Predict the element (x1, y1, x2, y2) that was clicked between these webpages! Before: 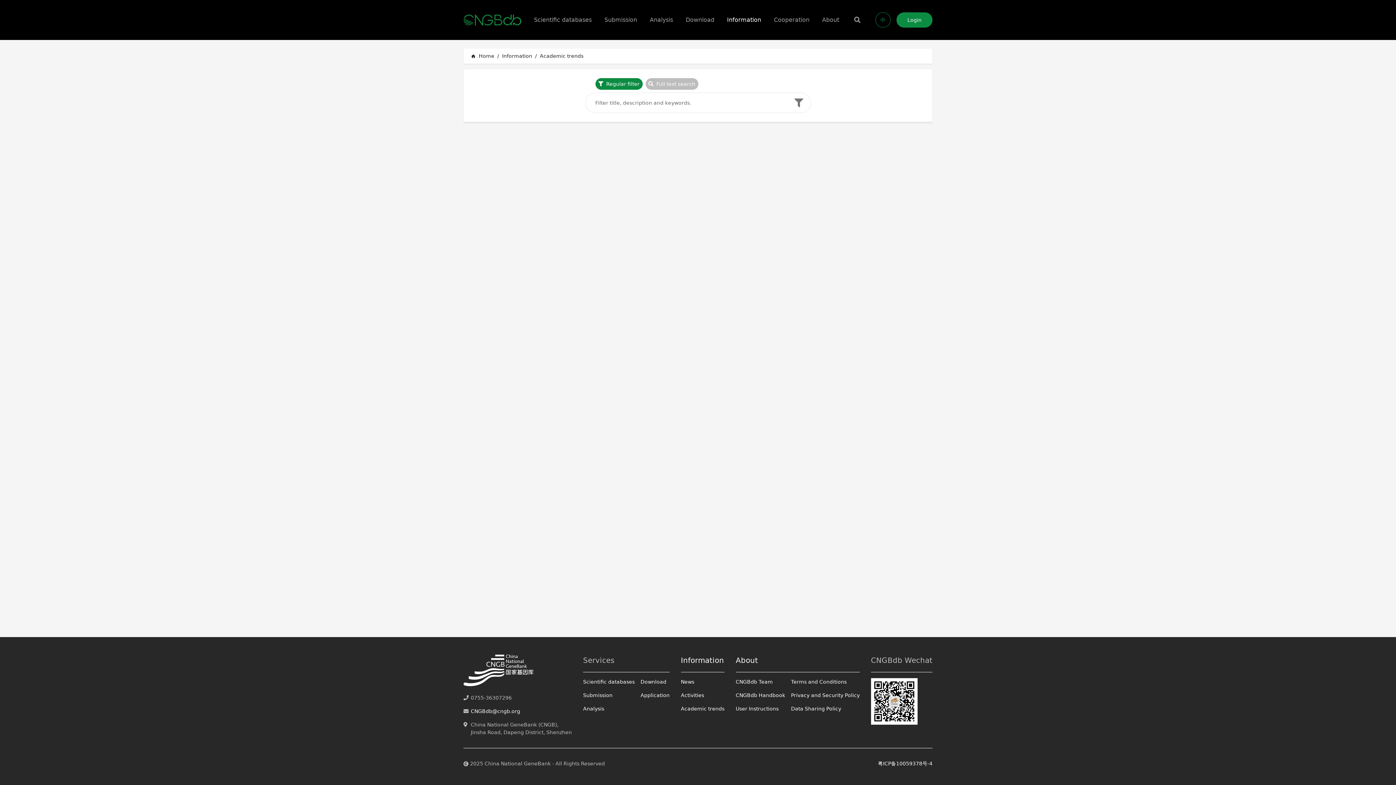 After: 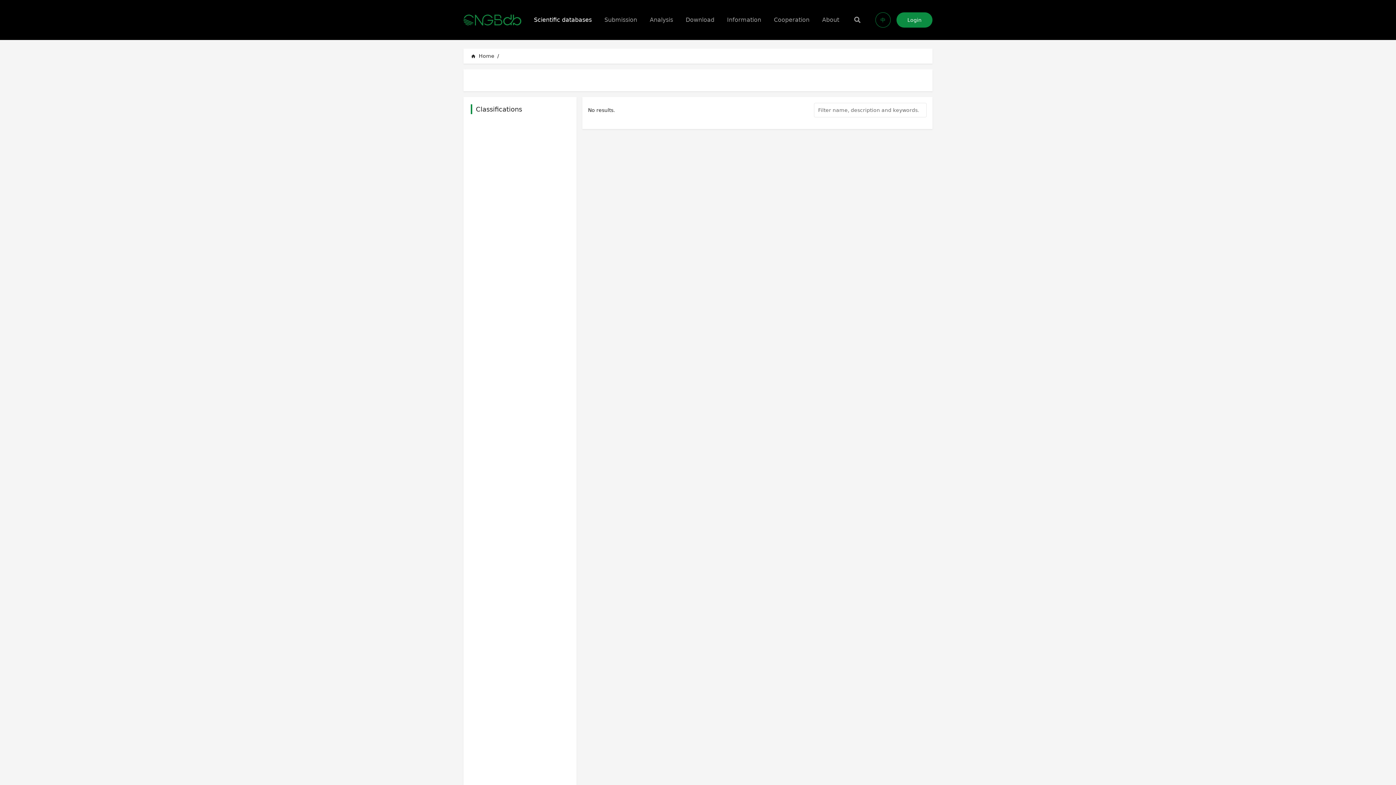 Action: label: Scientific databases bbox: (534, 17, 591, 22)